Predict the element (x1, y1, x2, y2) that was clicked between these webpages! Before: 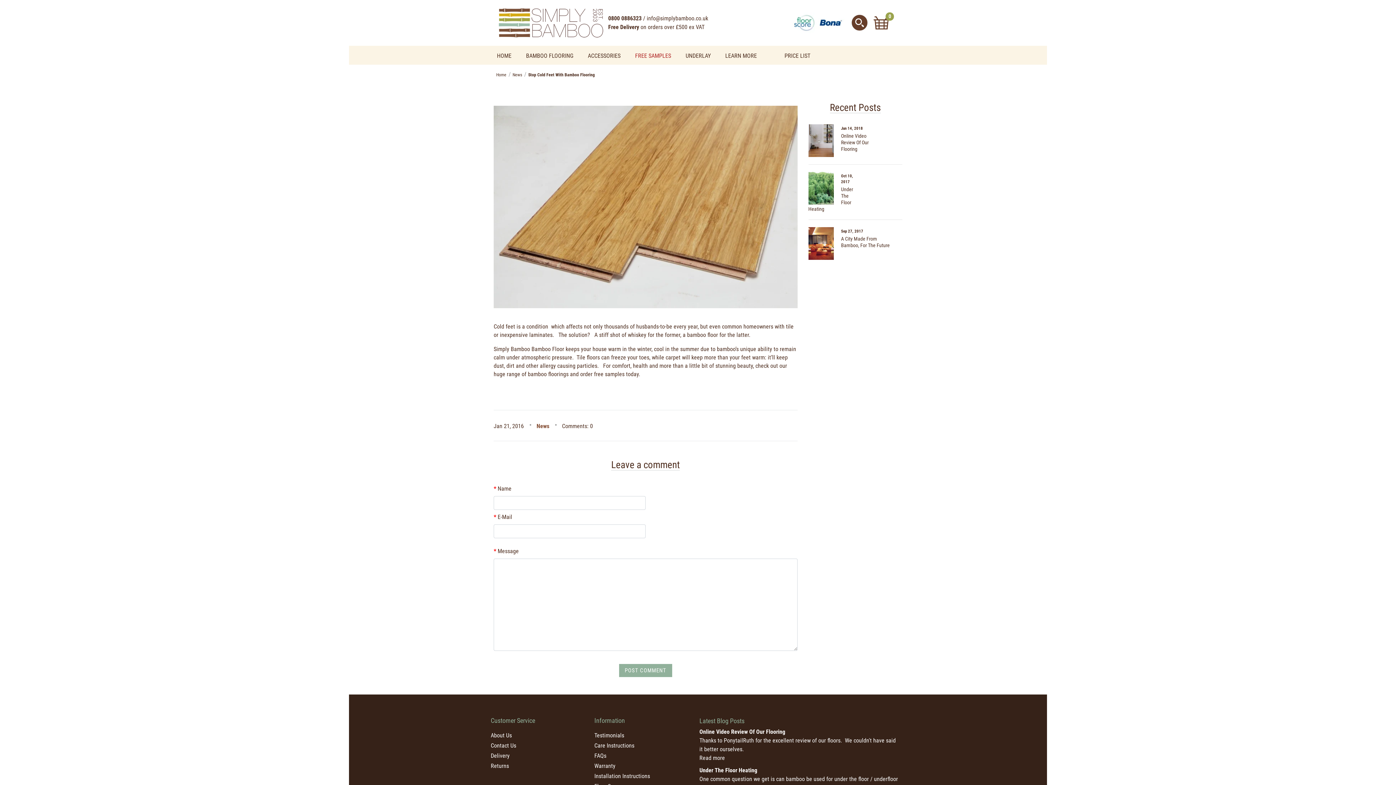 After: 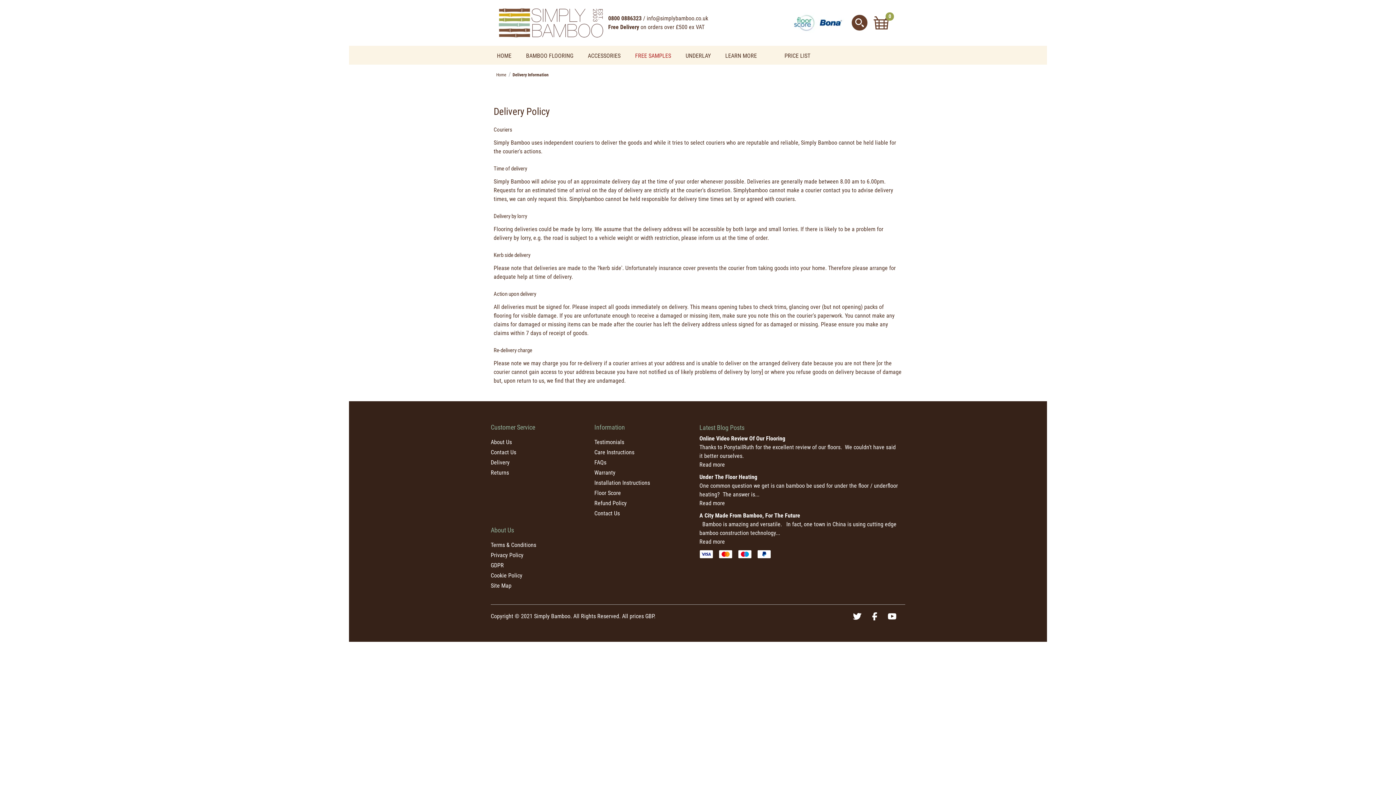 Action: bbox: (490, 752, 509, 759) label: Delivery